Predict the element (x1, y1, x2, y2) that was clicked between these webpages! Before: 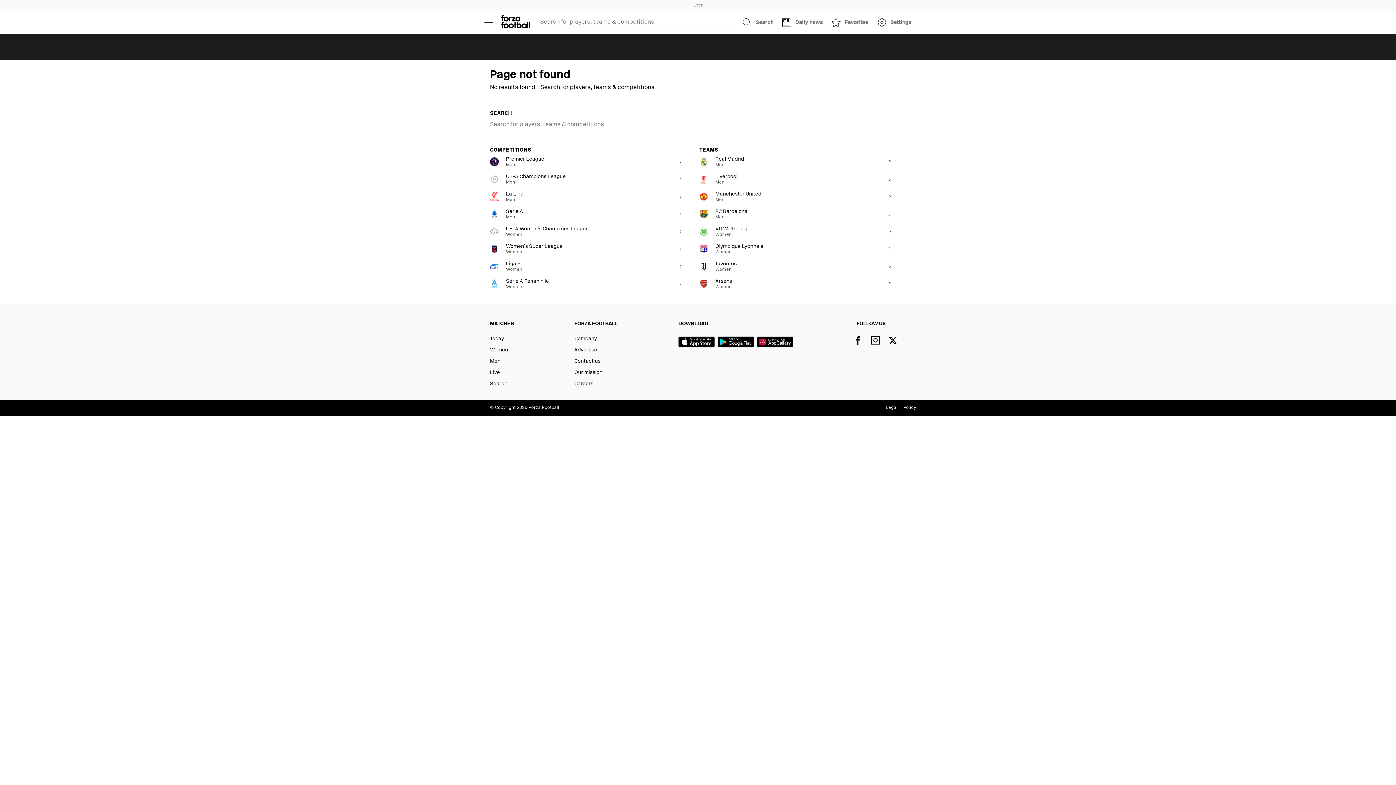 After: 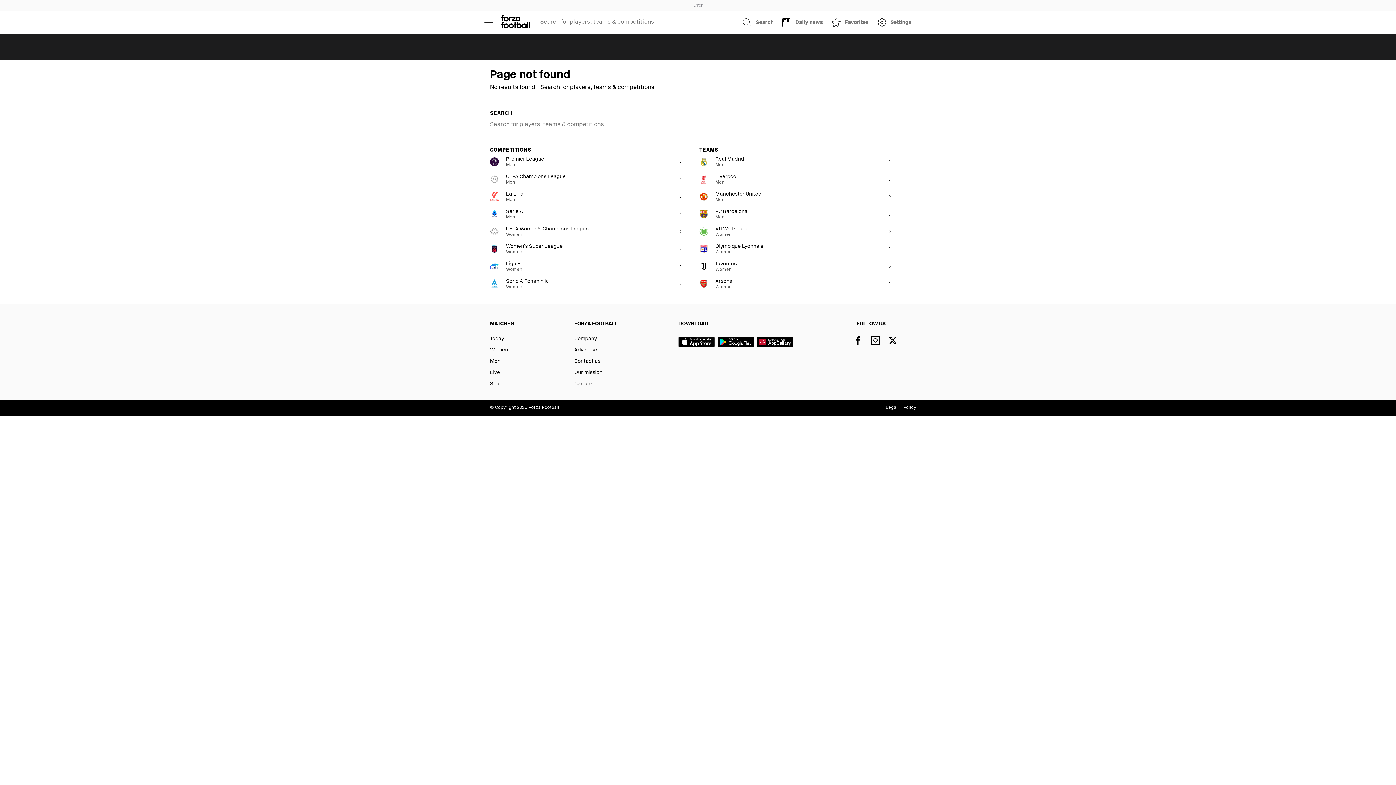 Action: bbox: (574, 356, 618, 367) label: Contact us